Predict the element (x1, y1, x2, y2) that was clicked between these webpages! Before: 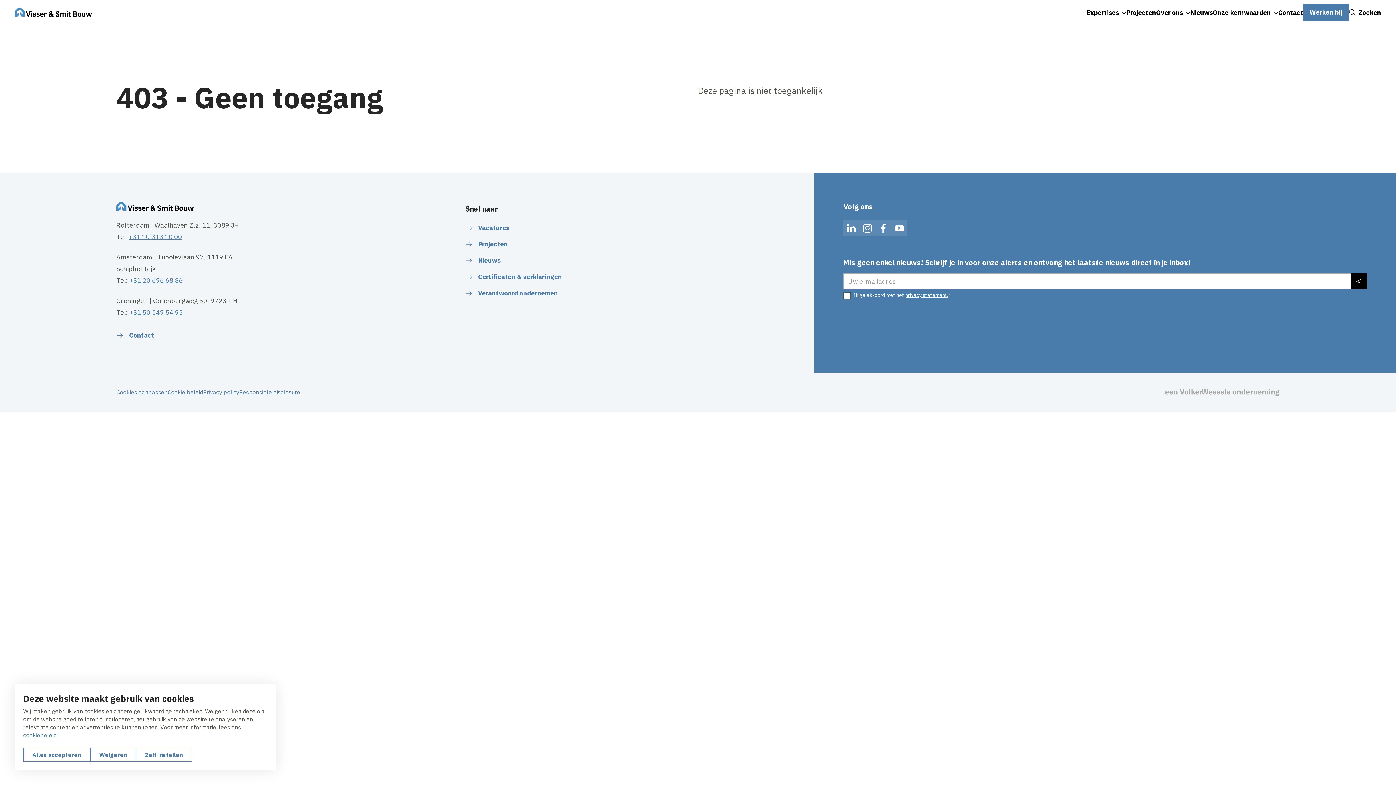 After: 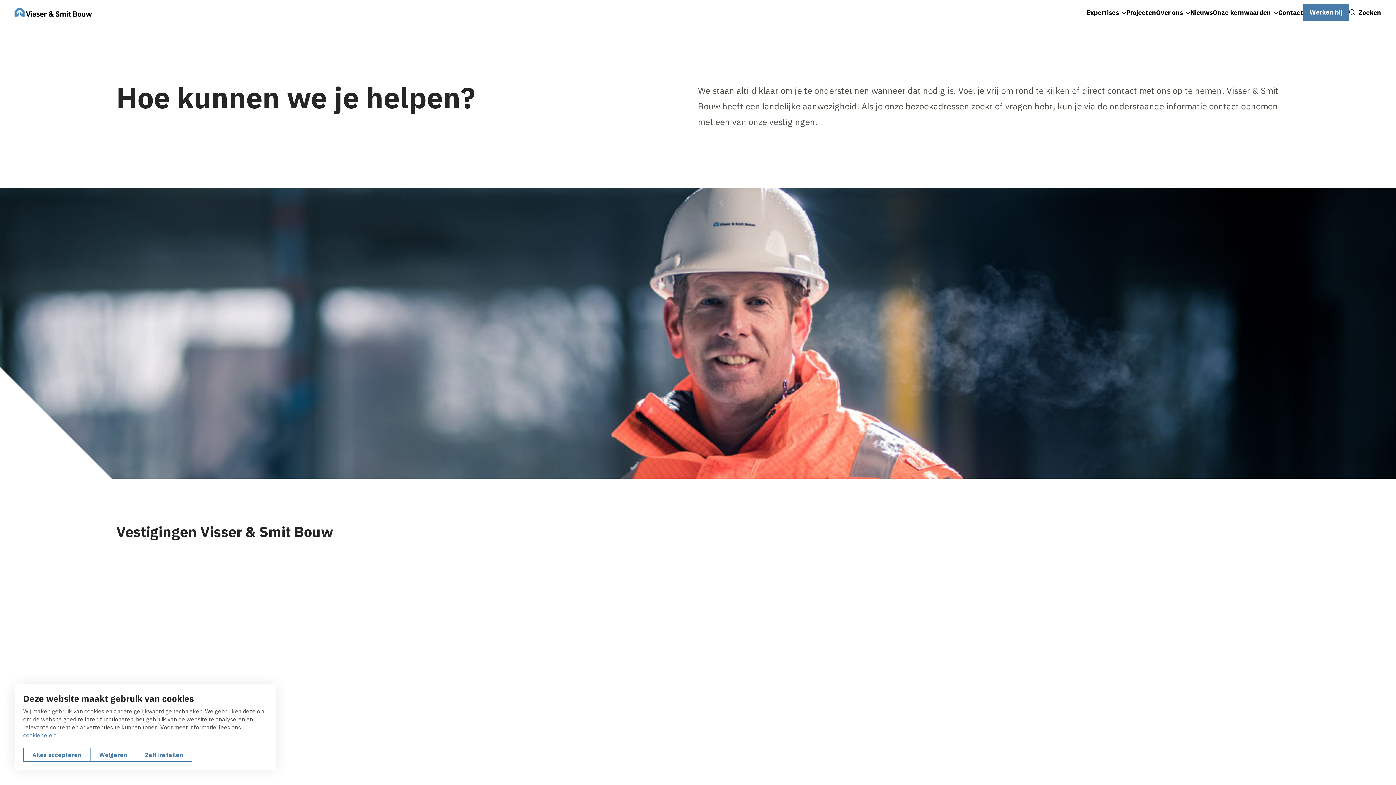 Action: label: Contact bbox: (116, 327, 154, 343)